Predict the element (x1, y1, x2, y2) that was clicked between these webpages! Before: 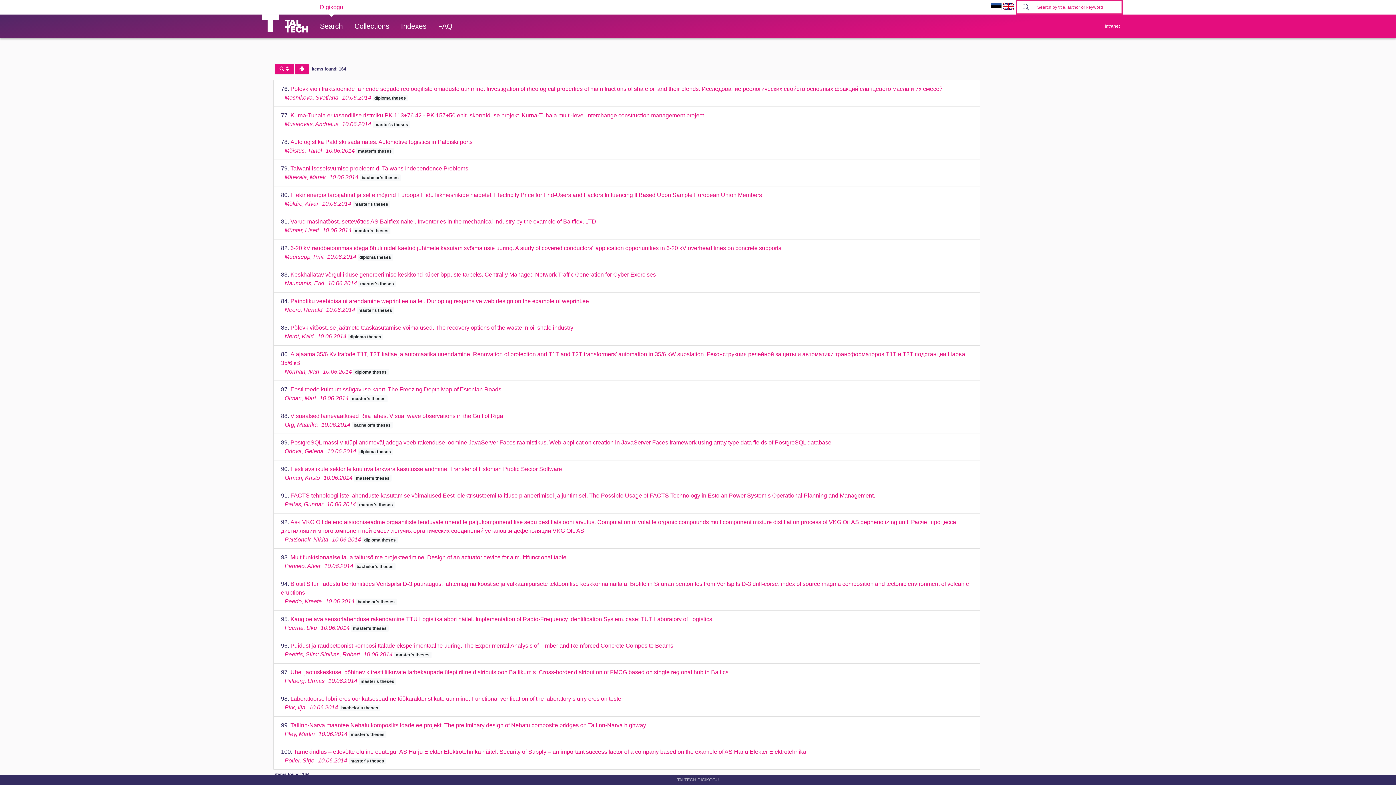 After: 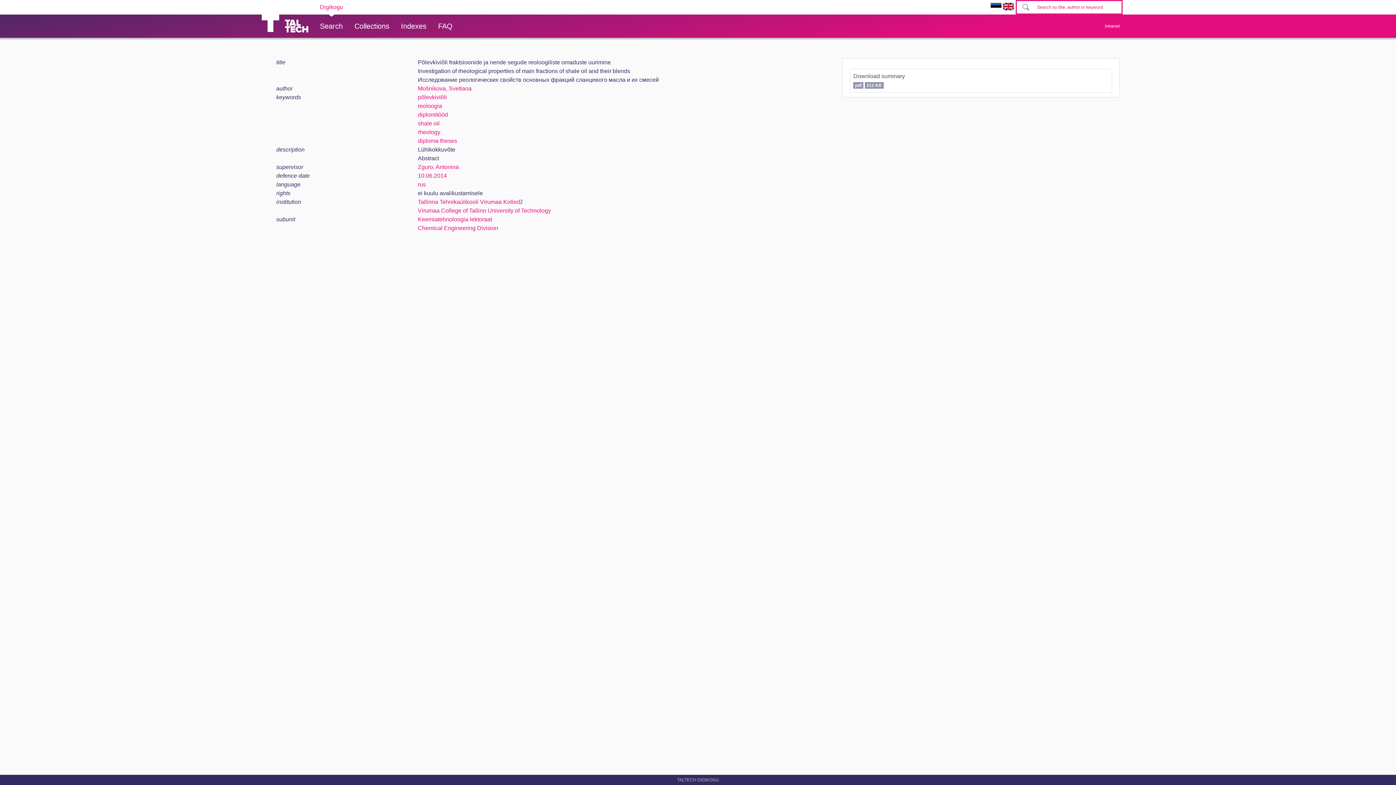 Action: bbox: (281, 94, 371, 100) label: Põlevkiviõli fraktsioonide ja nende segude reoloogiliste omaduste uurimine. Investigation of rheological properties of main fractions of shale oil and their blends. Исследование реологических свойств основных фракций сланцевого масла и их смесей
Mošnikova, Svetlana10.06.2014